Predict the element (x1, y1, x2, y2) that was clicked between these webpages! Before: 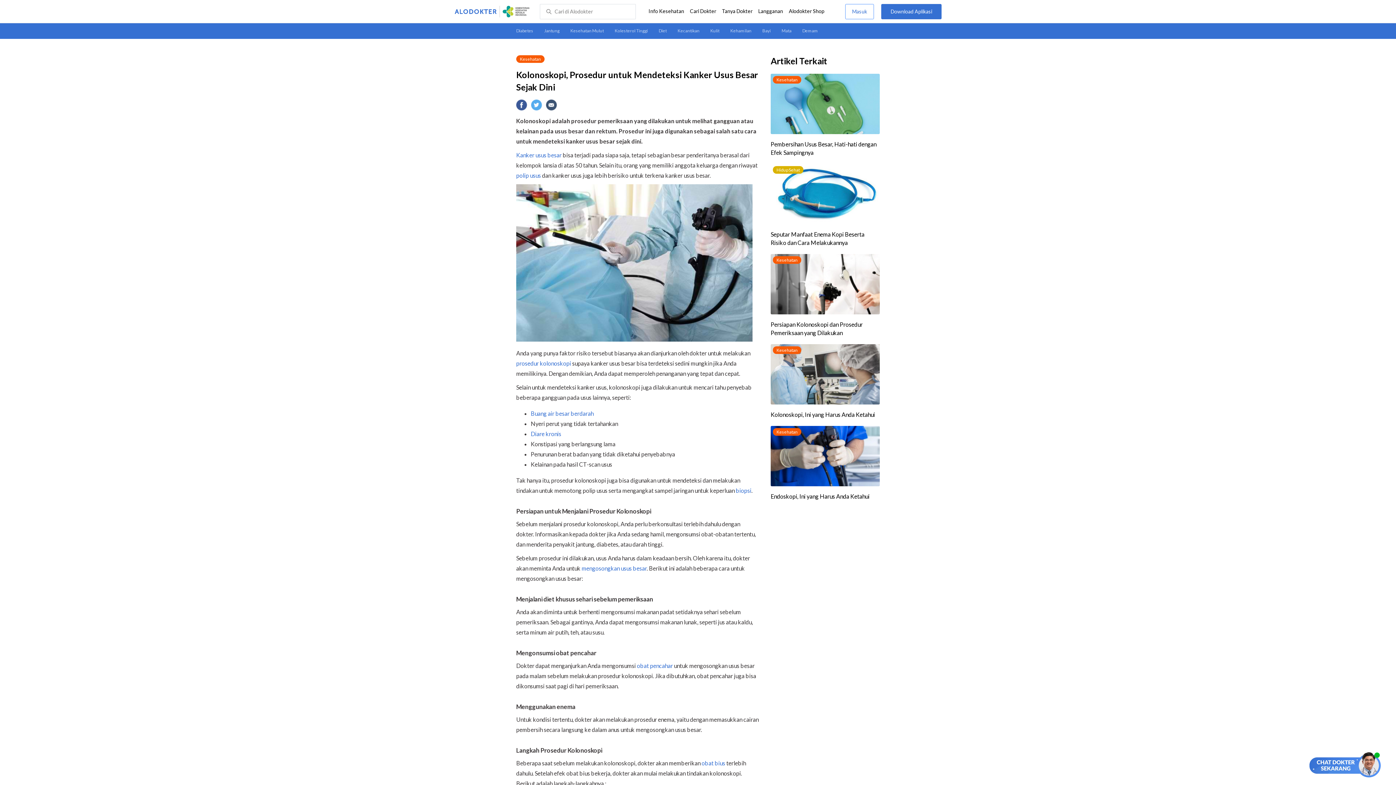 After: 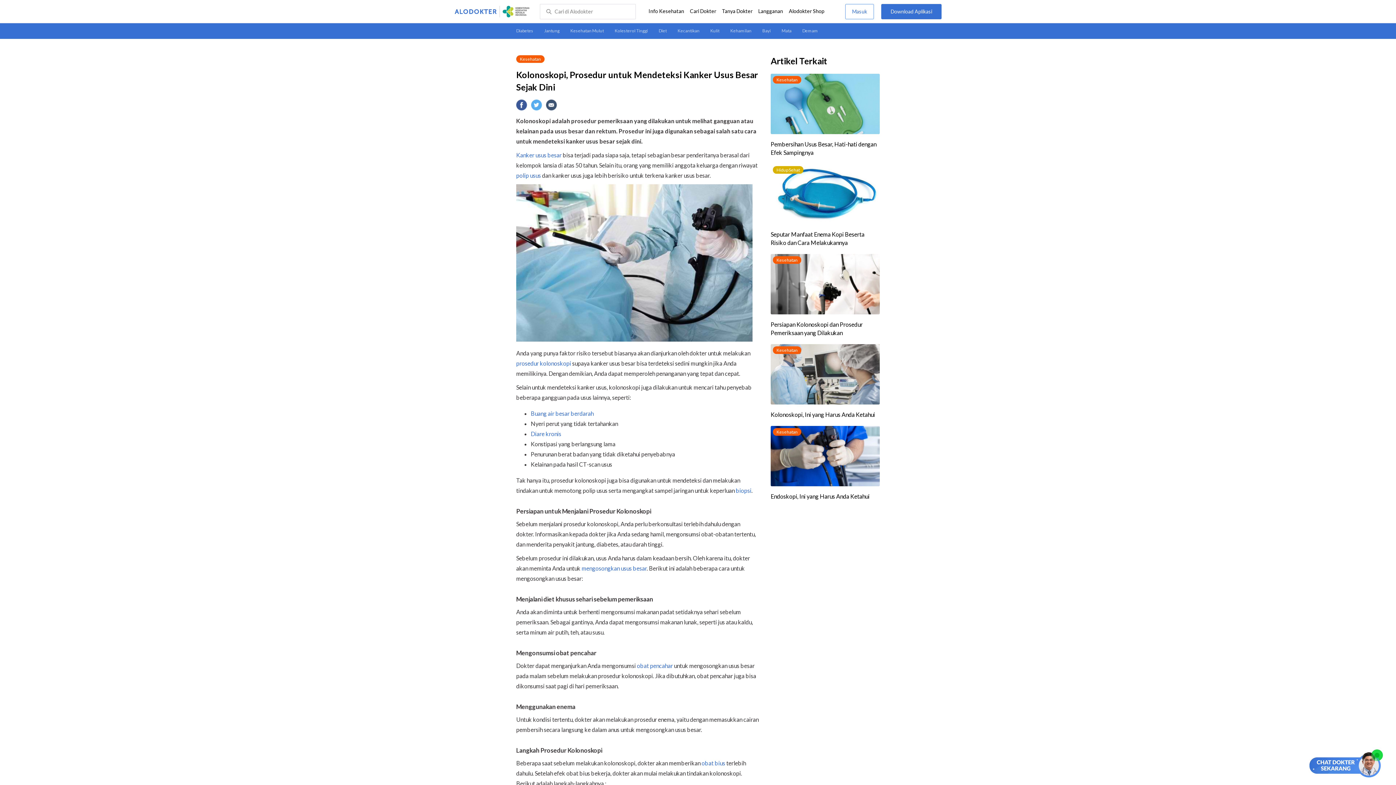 Action: label: biopsi bbox: (736, 487, 751, 494)